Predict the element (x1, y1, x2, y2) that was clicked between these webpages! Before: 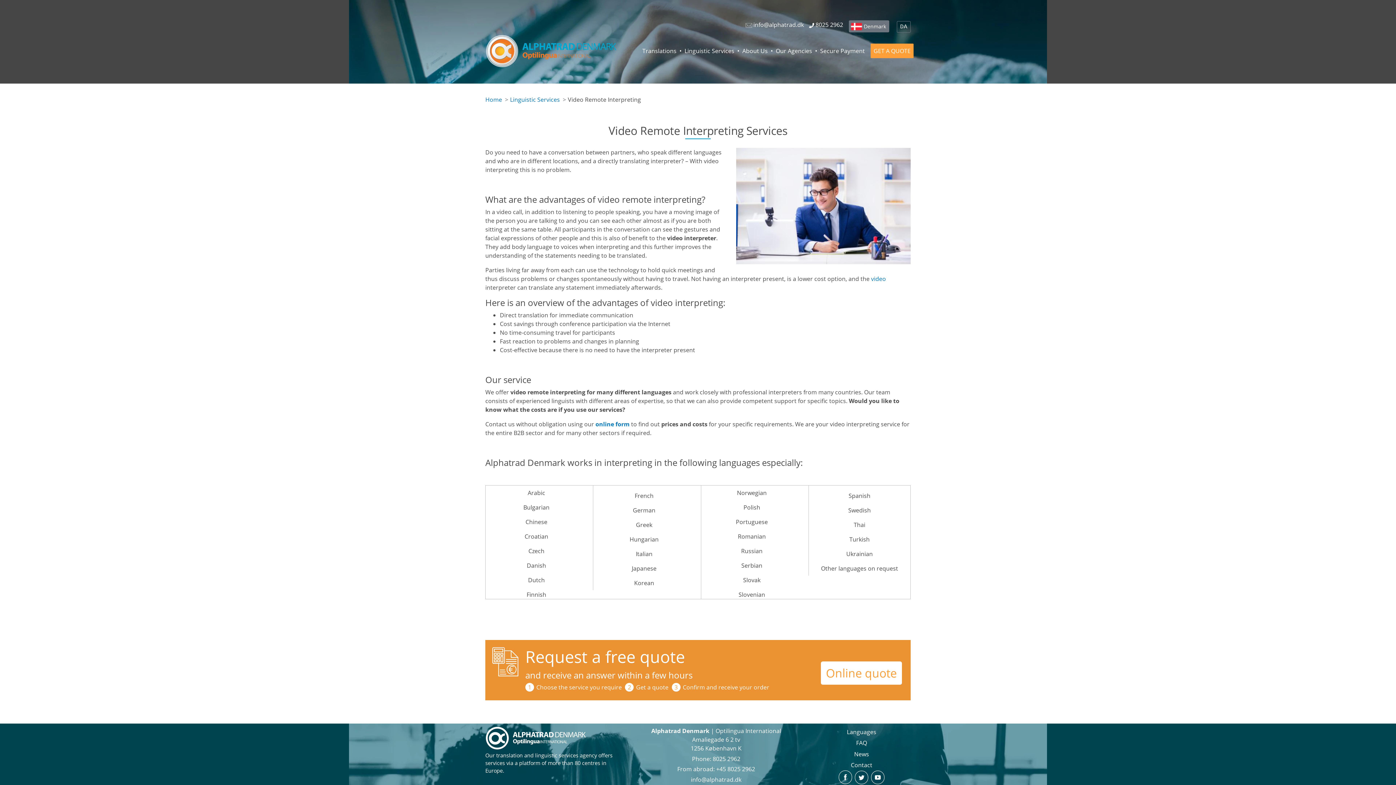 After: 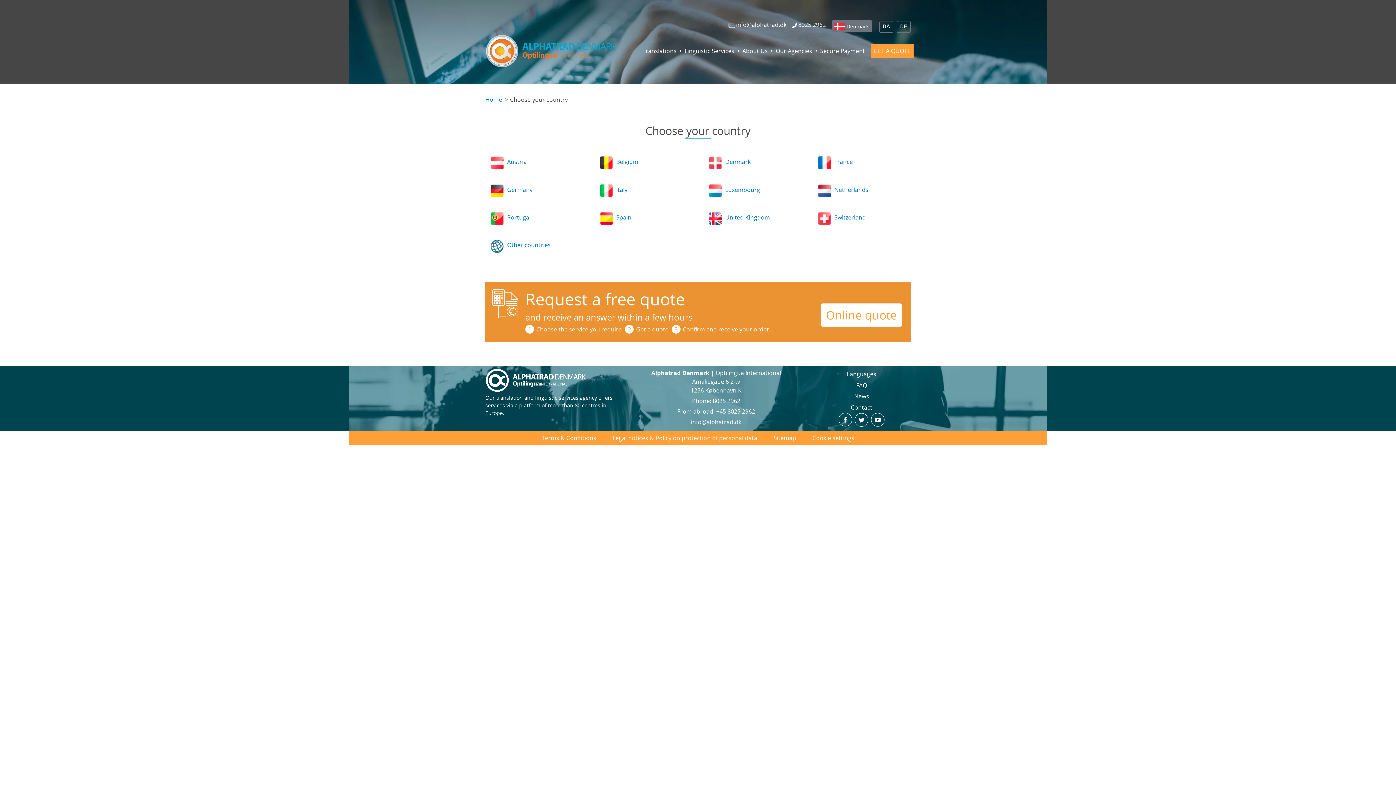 Action: label: Denmark bbox: (849, 20, 889, 32)